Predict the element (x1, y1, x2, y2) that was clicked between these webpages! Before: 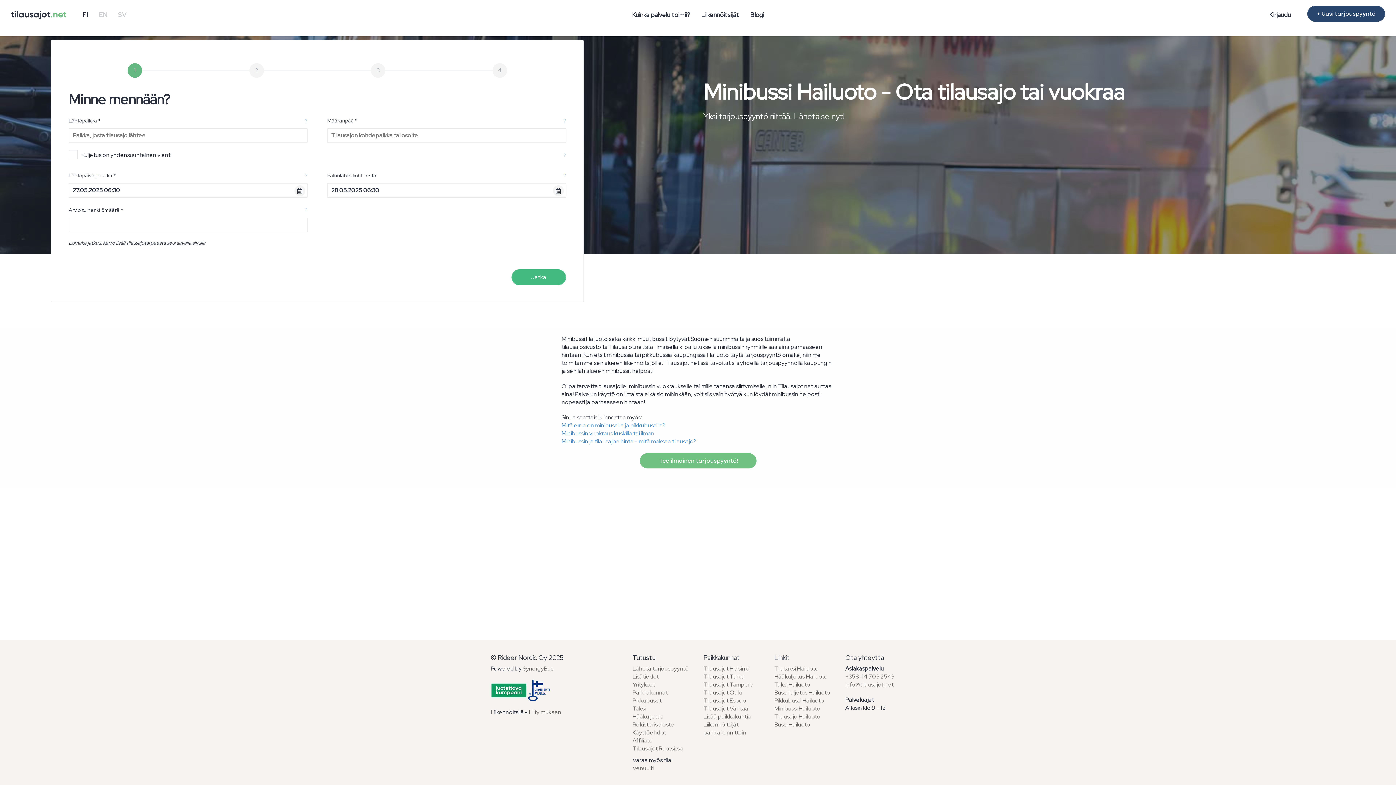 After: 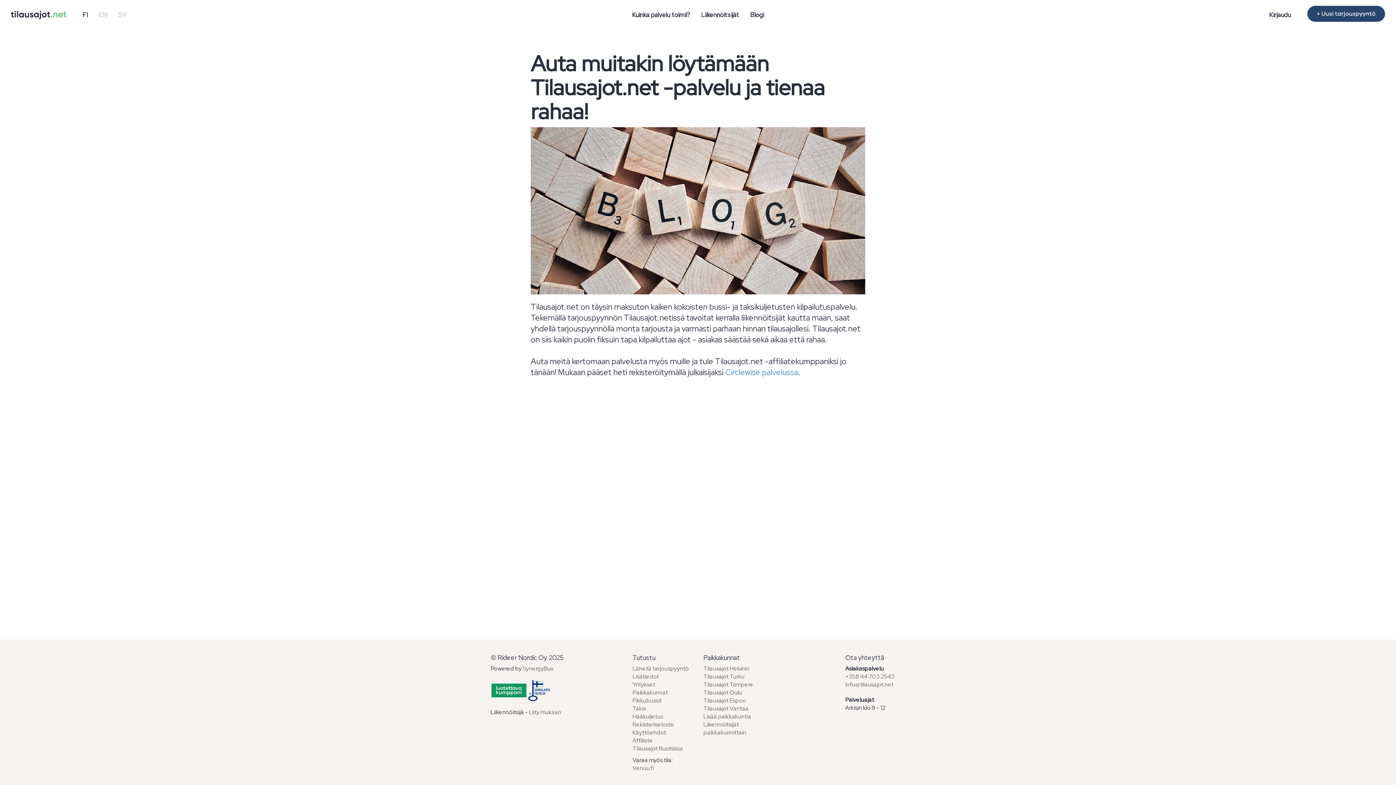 Action: bbox: (632, 737, 653, 744) label: Affiliate